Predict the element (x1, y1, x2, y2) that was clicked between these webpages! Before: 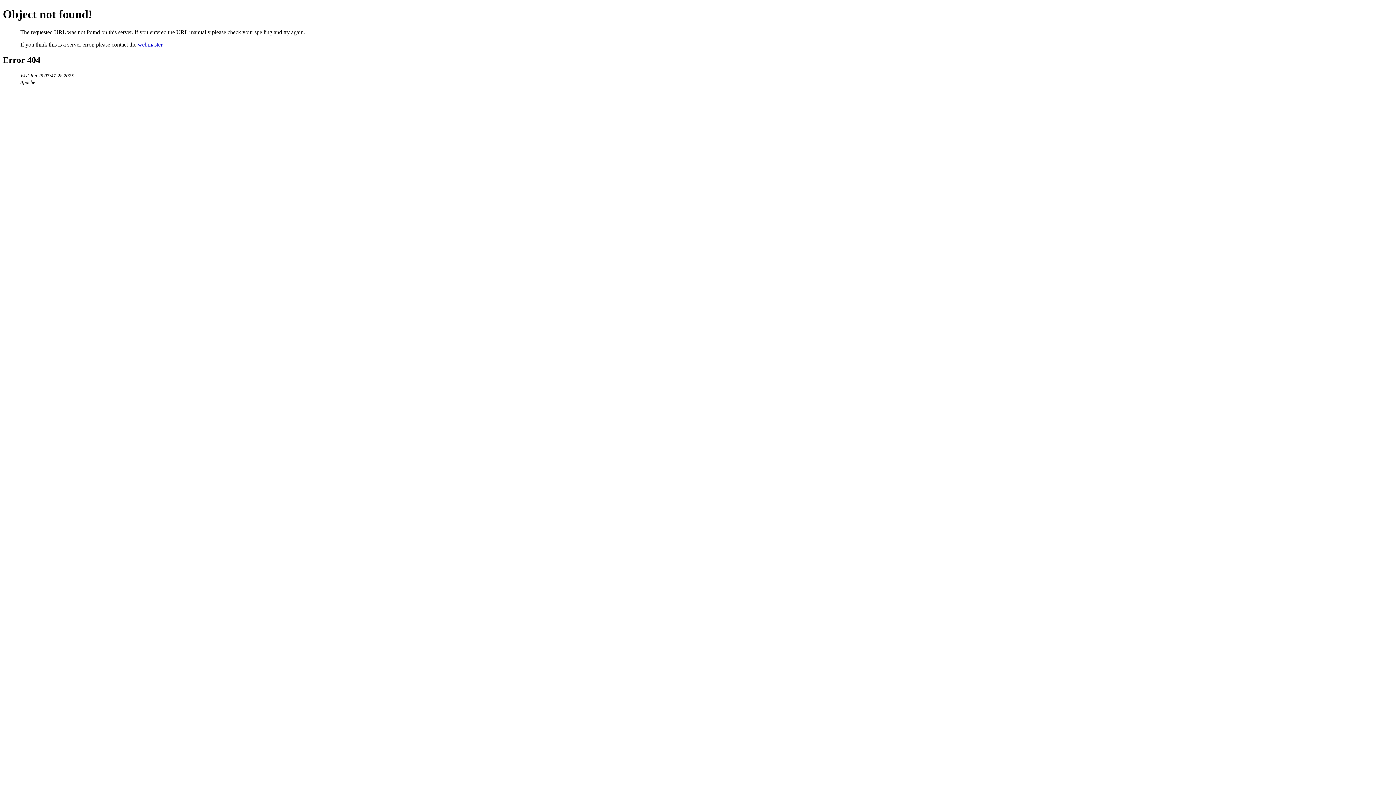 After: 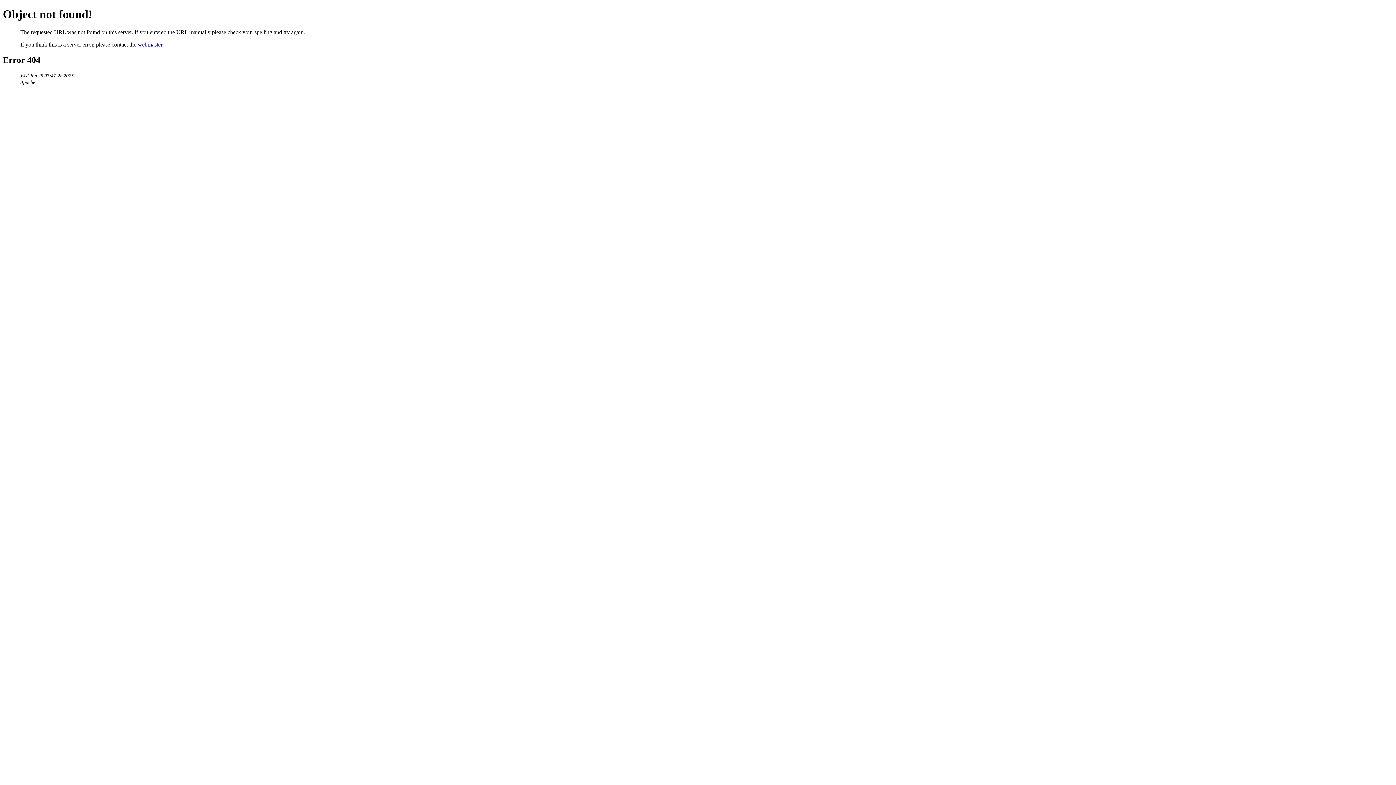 Action: bbox: (137, 41, 162, 47) label: webmaster